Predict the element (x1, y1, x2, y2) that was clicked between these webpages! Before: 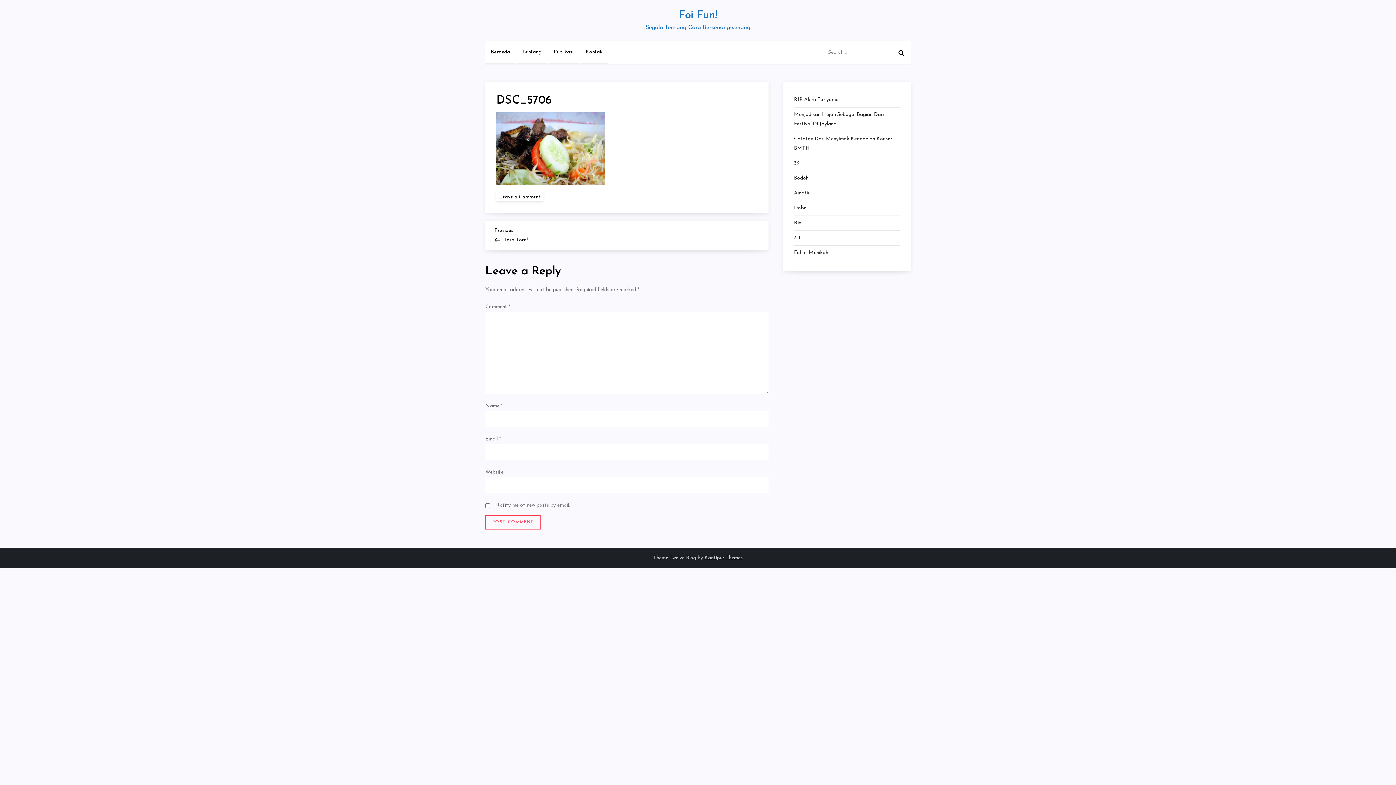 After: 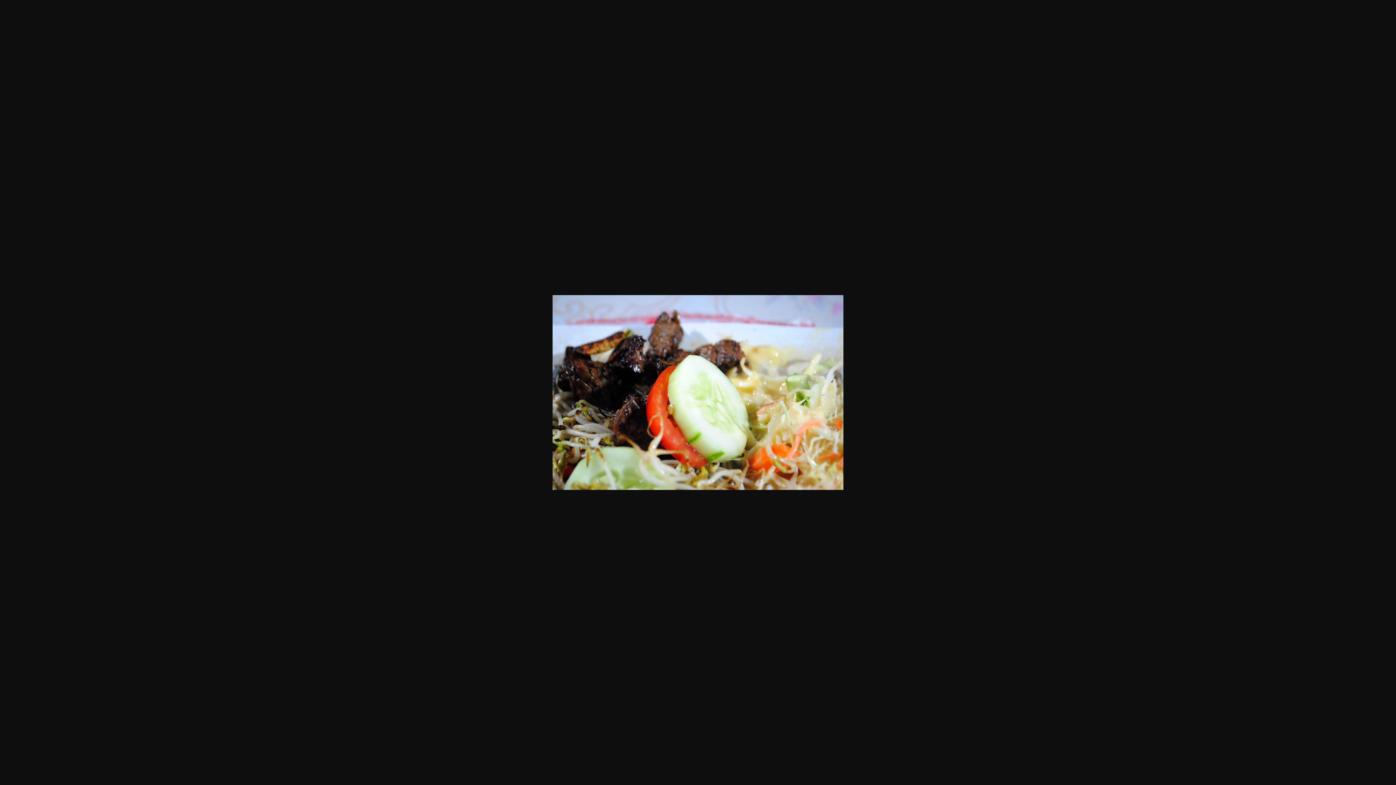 Action: bbox: (496, 144, 605, 151)